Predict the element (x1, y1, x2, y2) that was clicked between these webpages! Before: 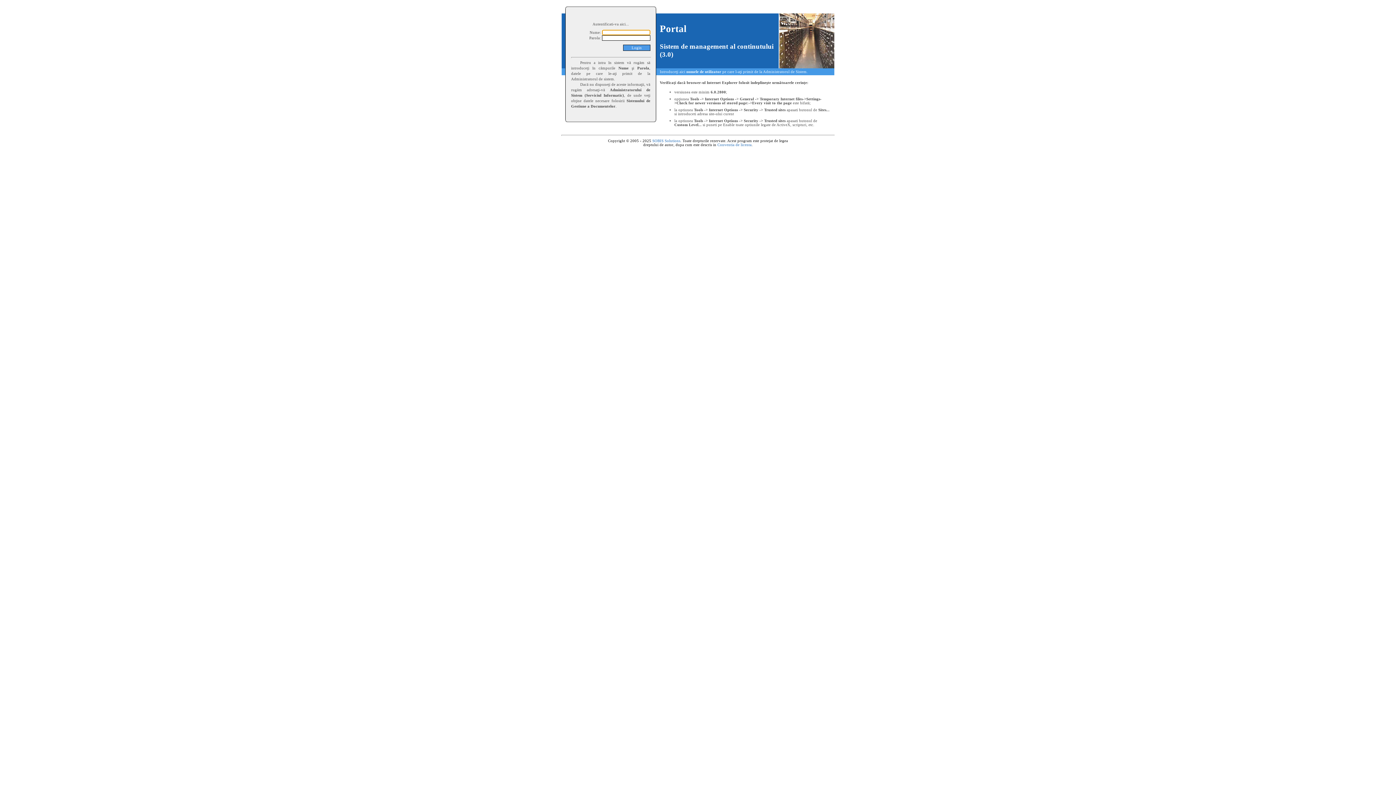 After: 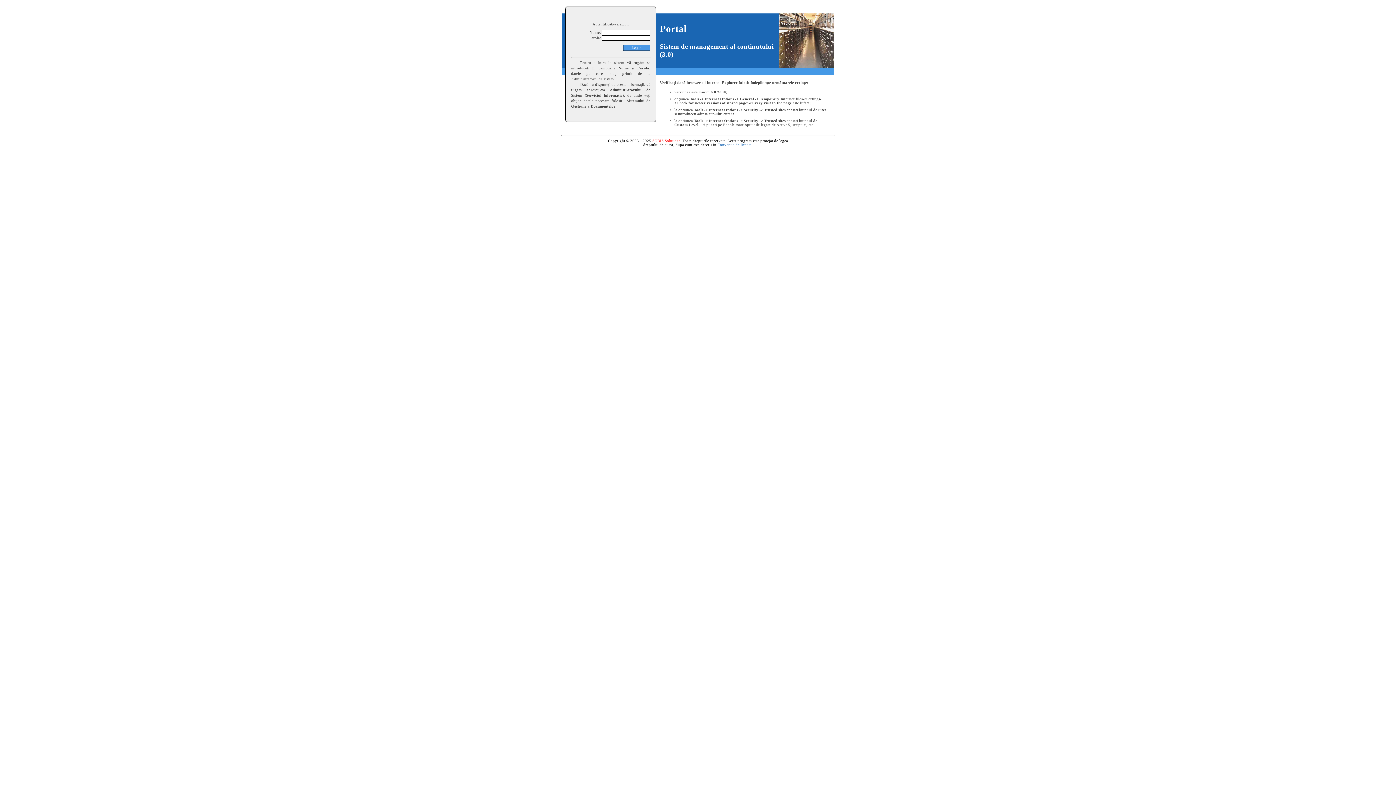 Action: bbox: (652, 138, 680, 142) label: SOBIS Solutions